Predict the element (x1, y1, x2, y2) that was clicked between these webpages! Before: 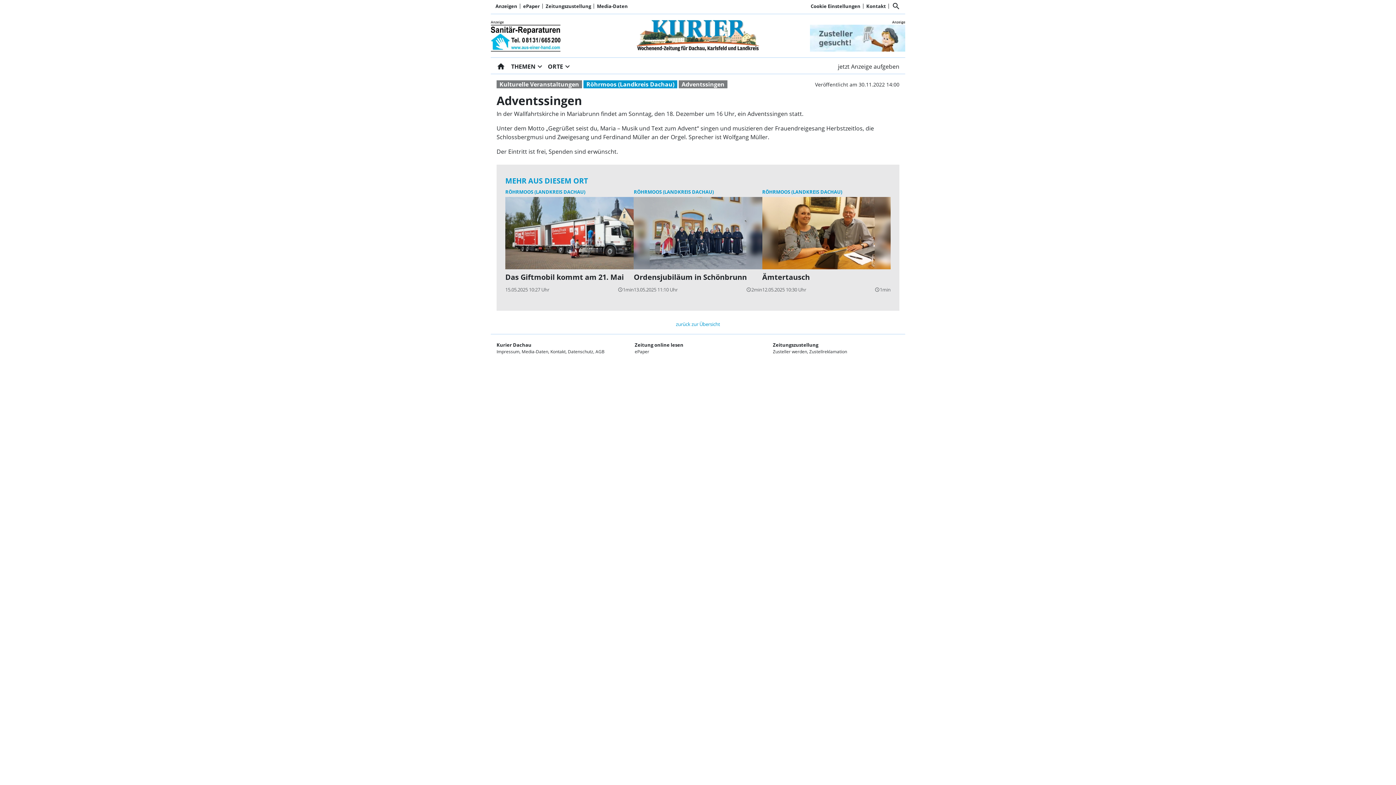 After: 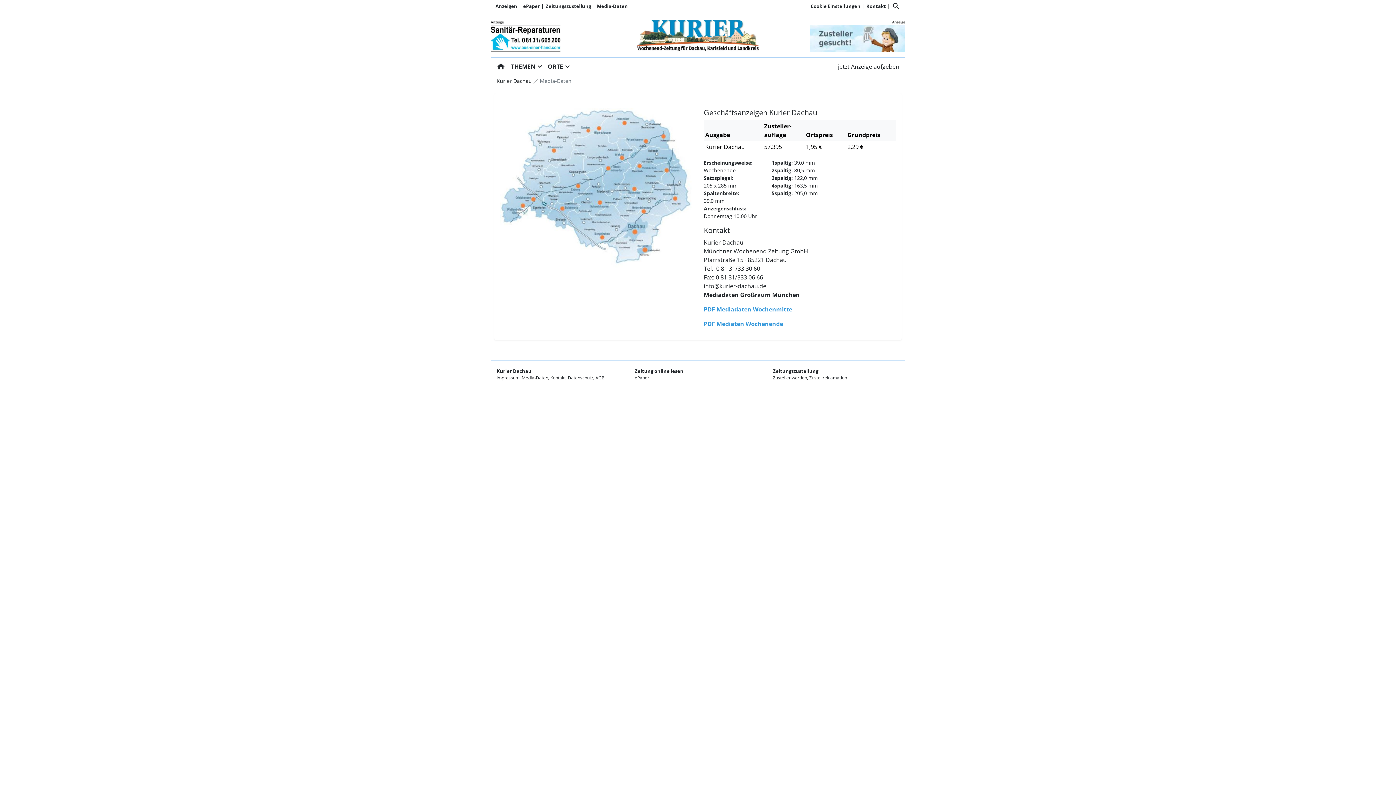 Action: label: Media-Daten bbox: (594, 2, 630, 9)